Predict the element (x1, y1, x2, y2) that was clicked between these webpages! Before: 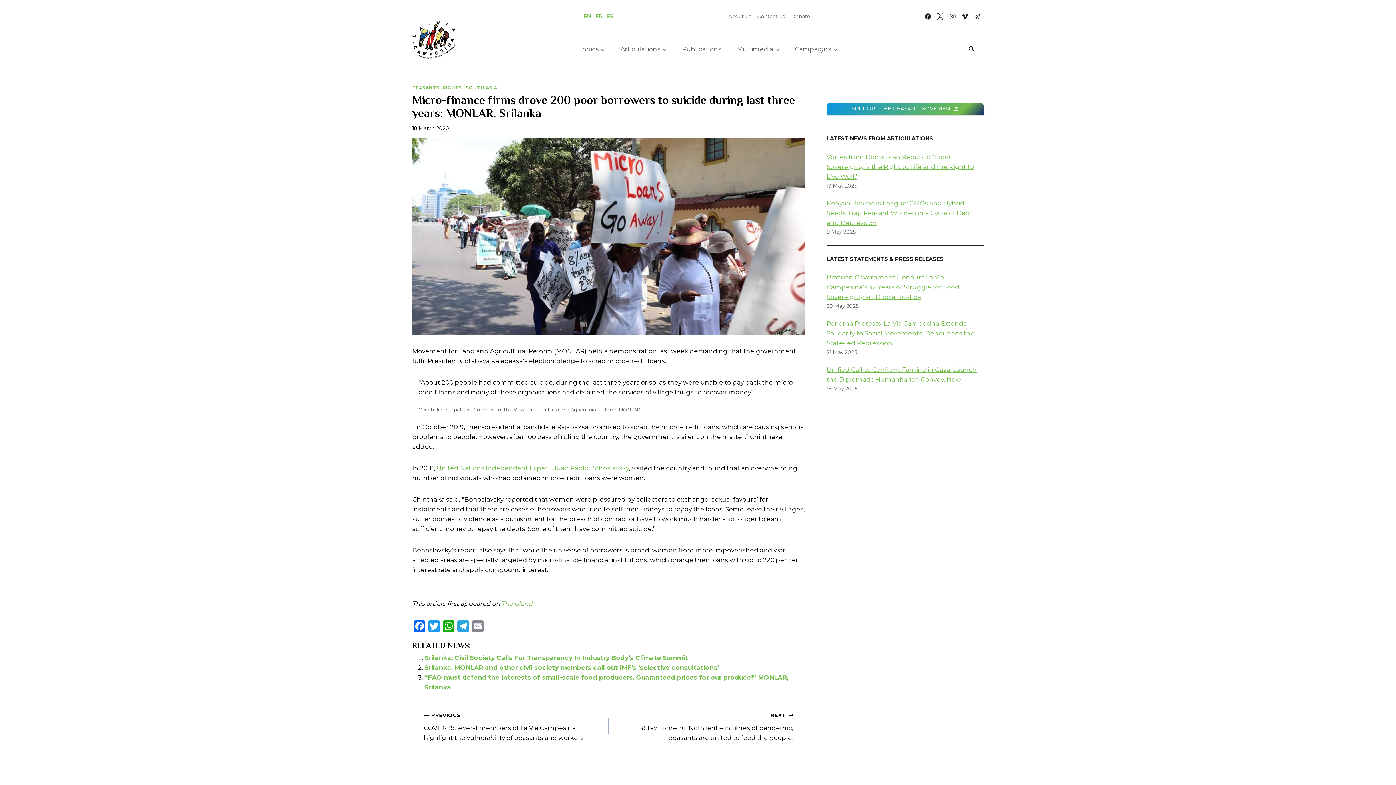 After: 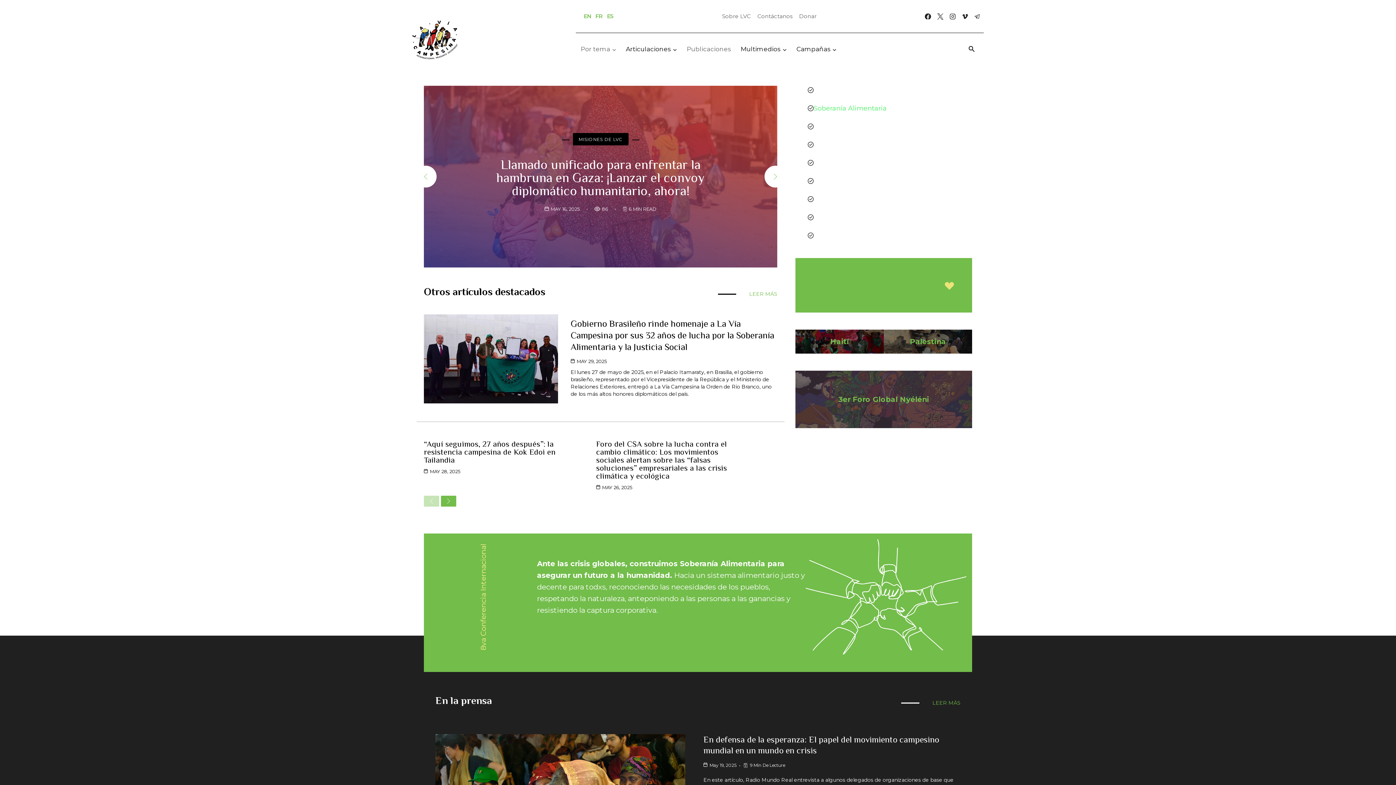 Action: label: ES bbox: (607, 12, 614, 19)